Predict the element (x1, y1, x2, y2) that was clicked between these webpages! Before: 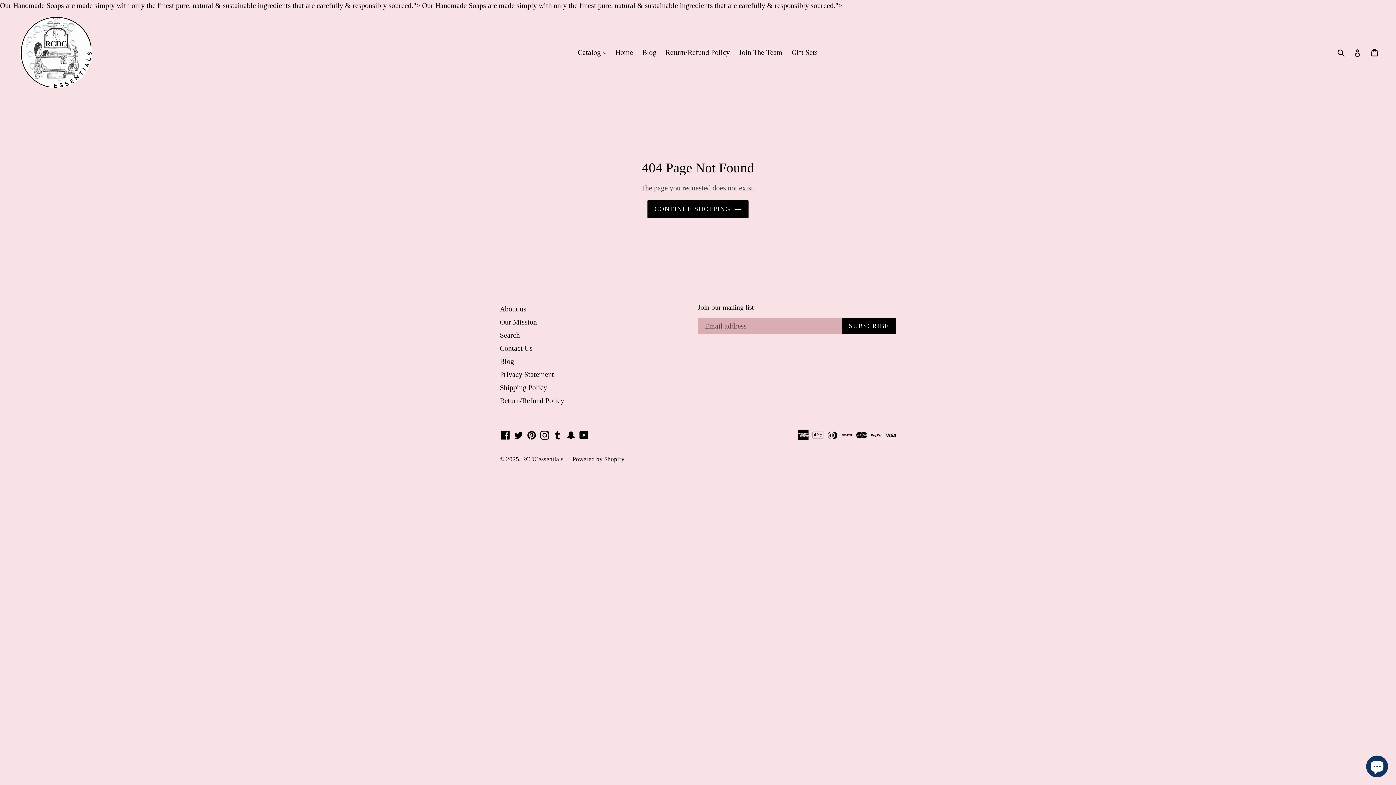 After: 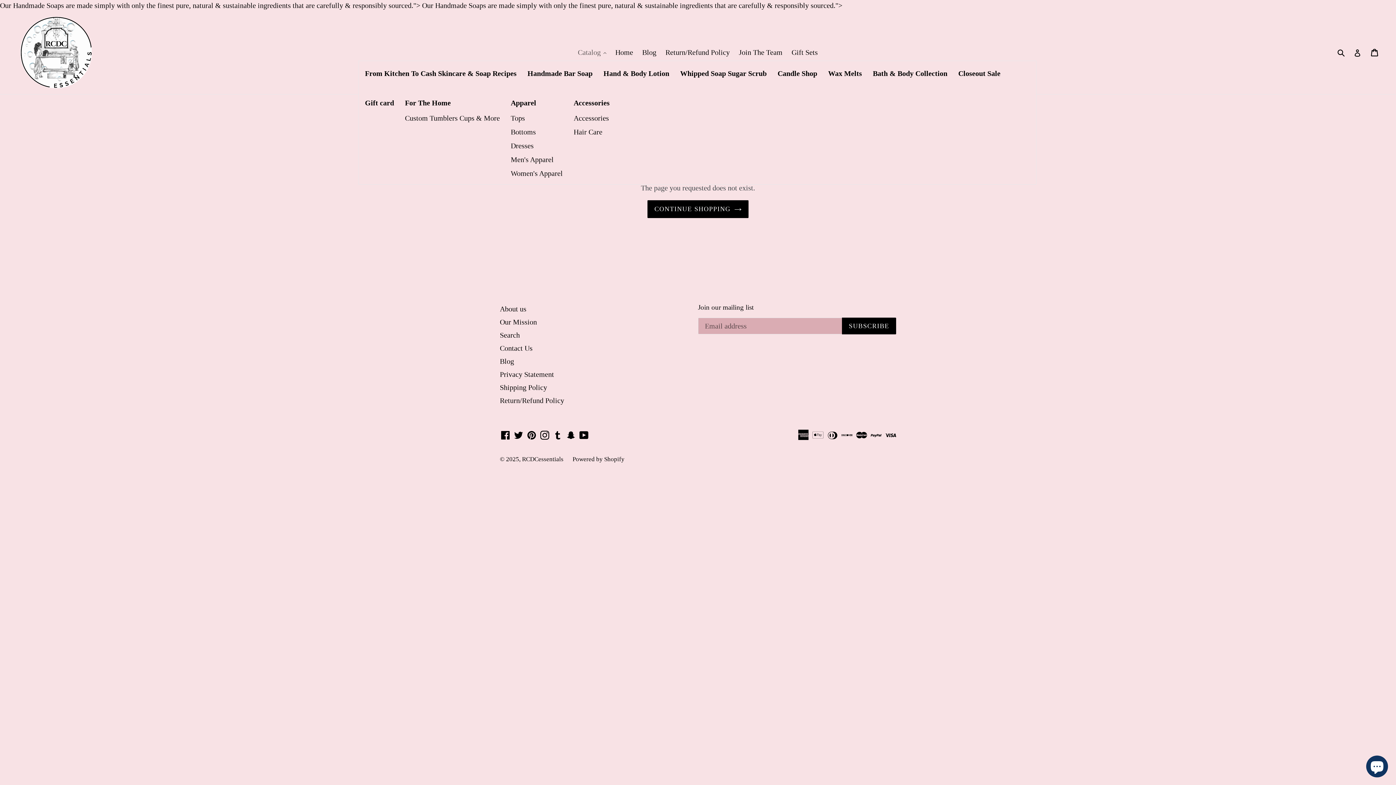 Action: bbox: (574, 45, 610, 58) label: Catalog 
expand